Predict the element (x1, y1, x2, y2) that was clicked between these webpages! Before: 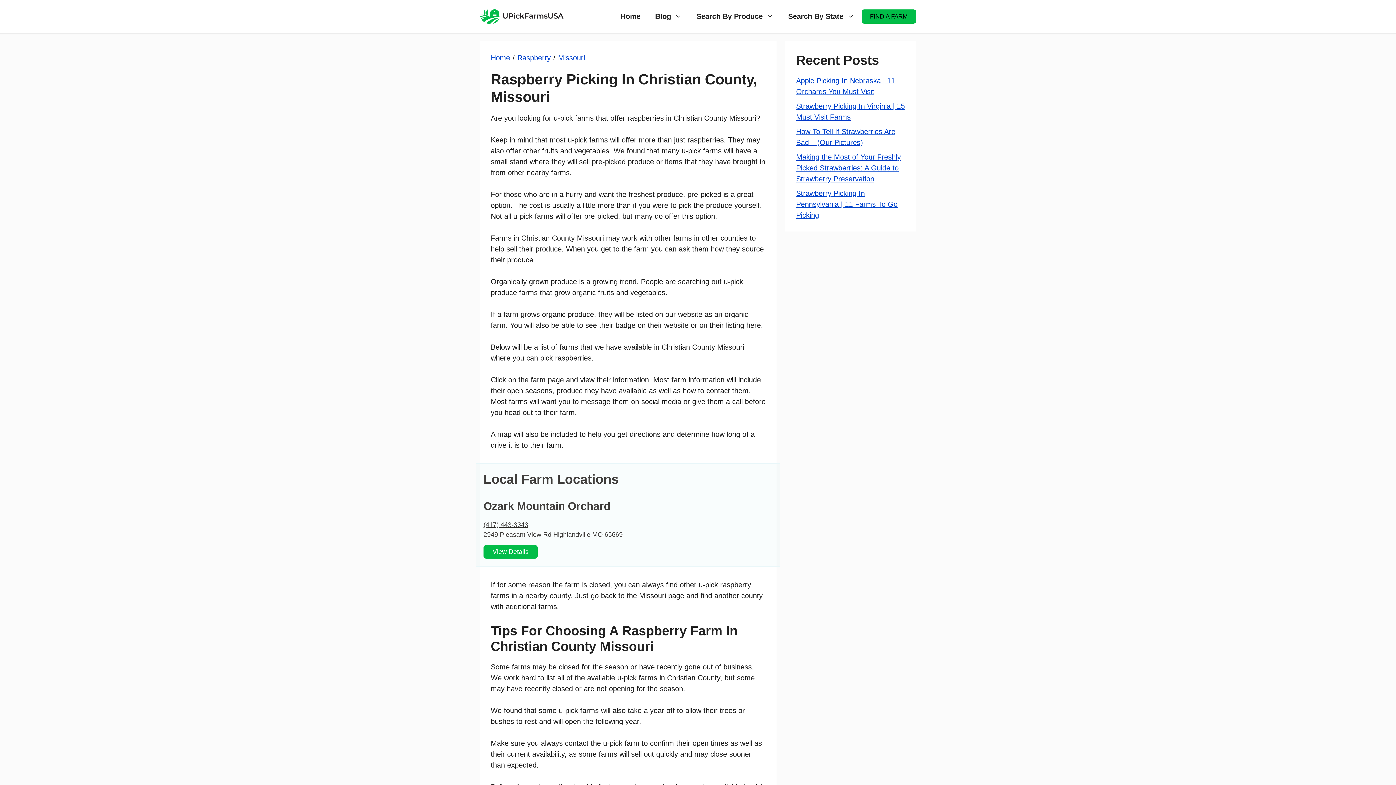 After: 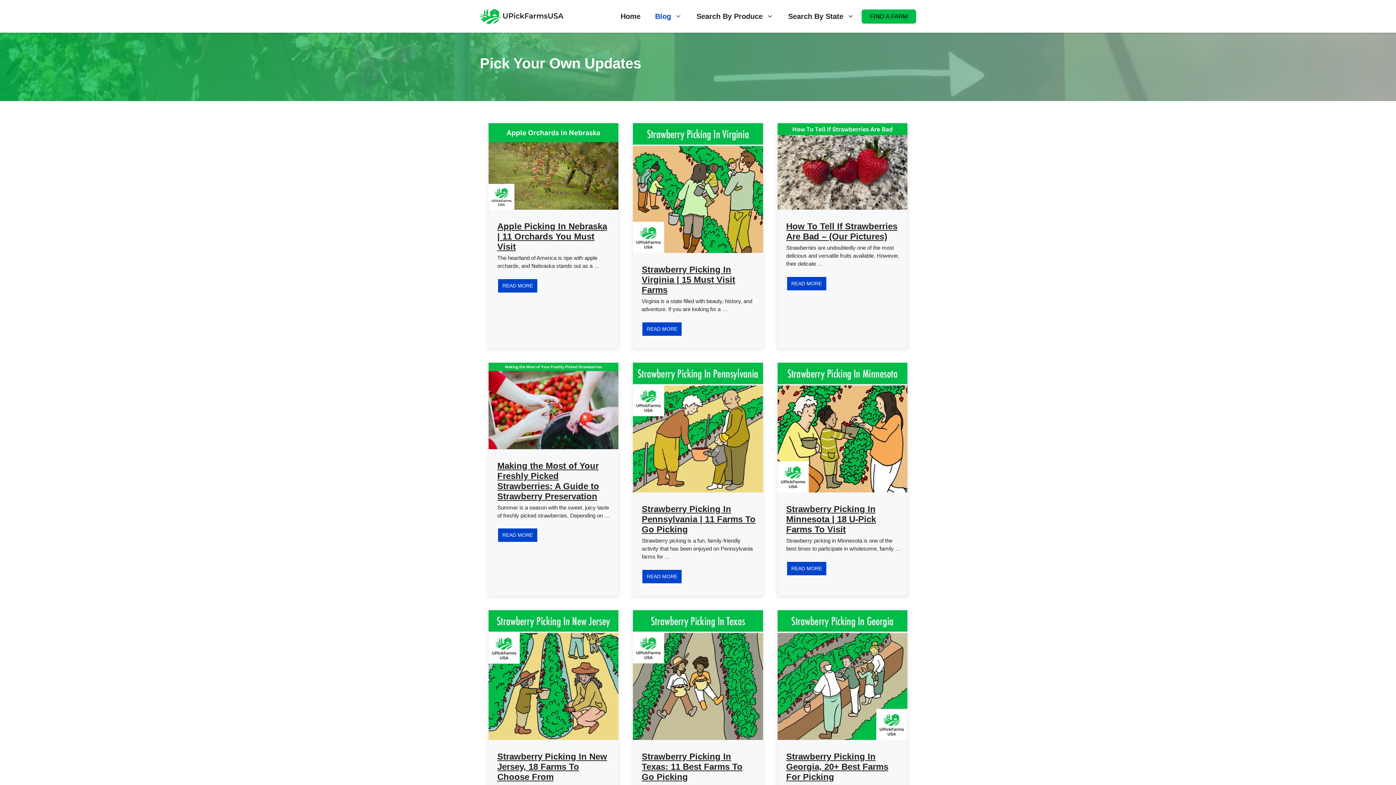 Action: label: Blog bbox: (648, 5, 689, 27)